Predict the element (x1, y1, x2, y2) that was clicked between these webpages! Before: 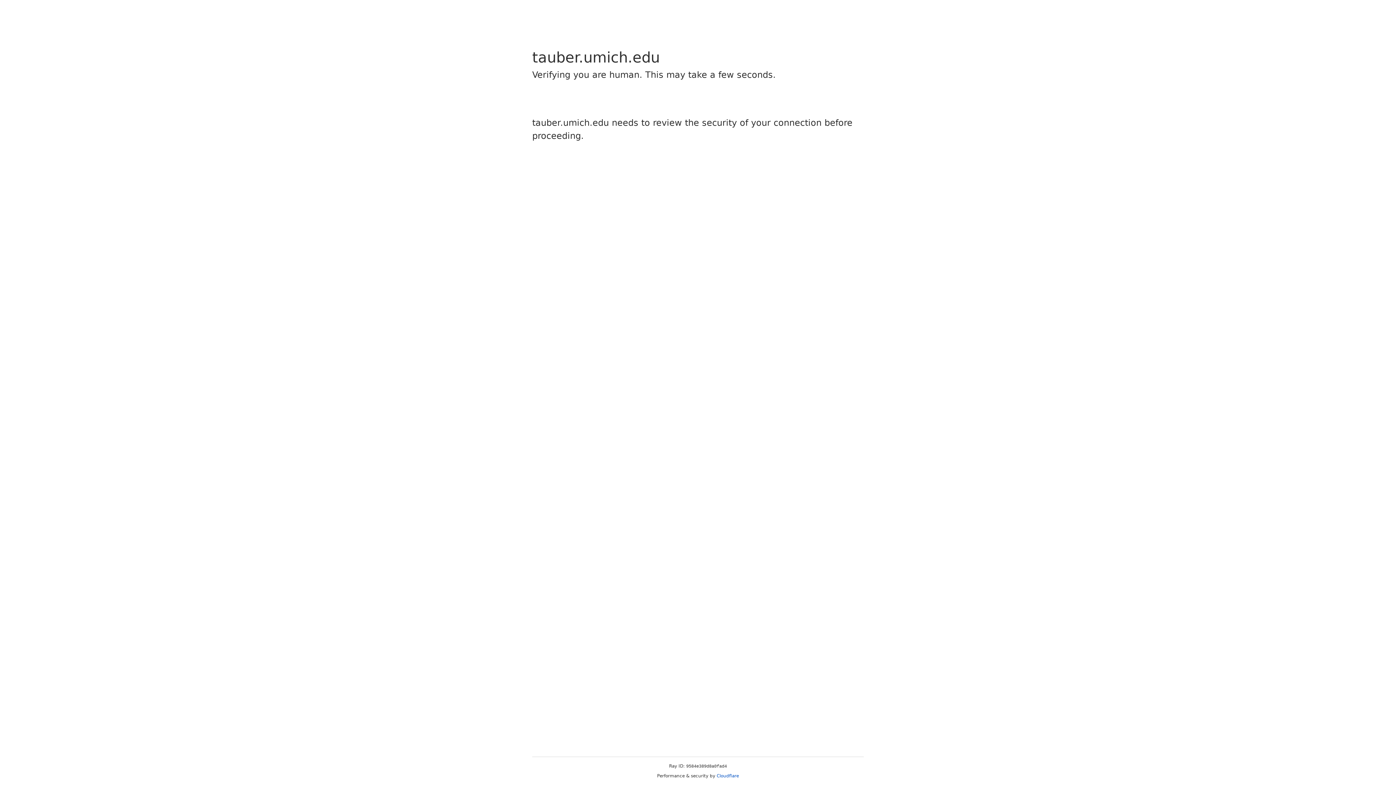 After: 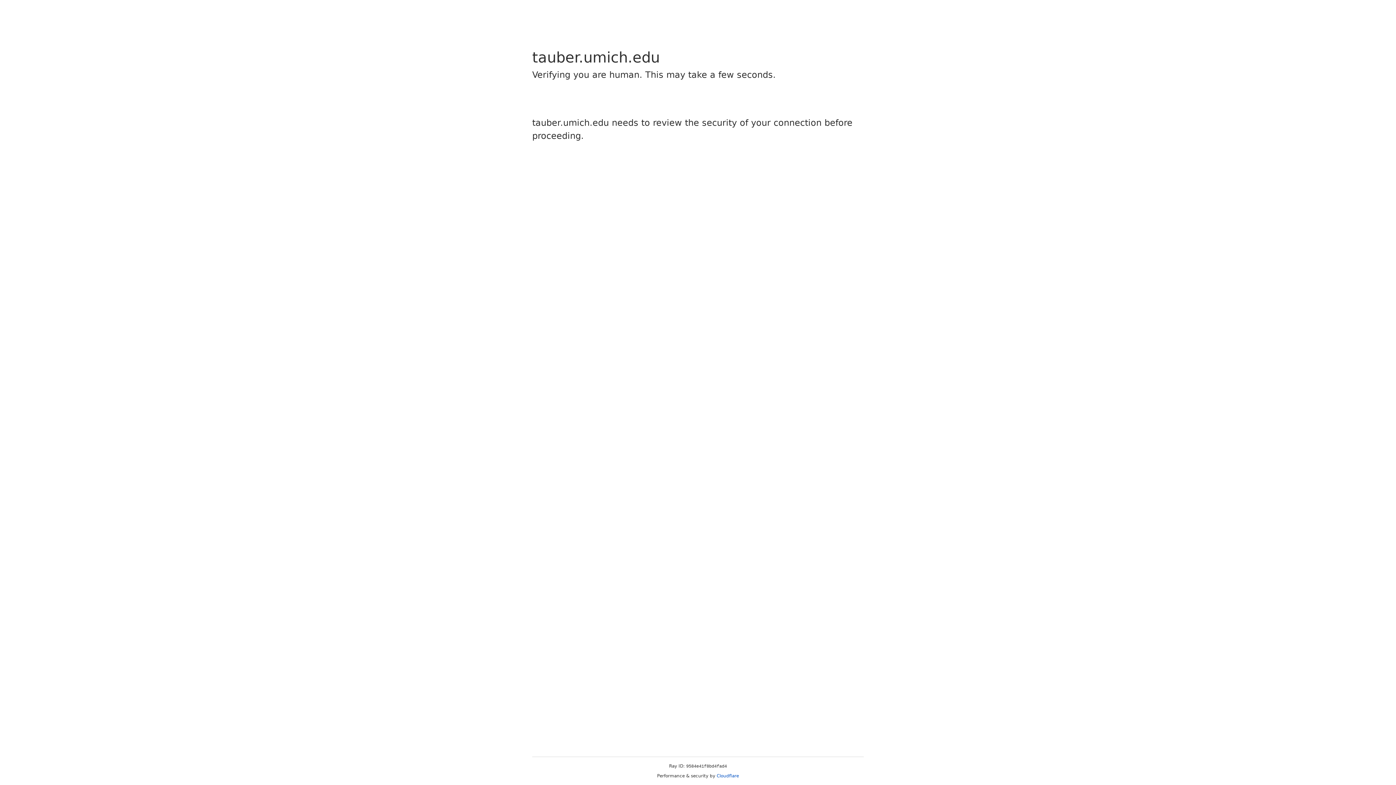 Action: bbox: (716, 773, 739, 778) label: Cloudflare